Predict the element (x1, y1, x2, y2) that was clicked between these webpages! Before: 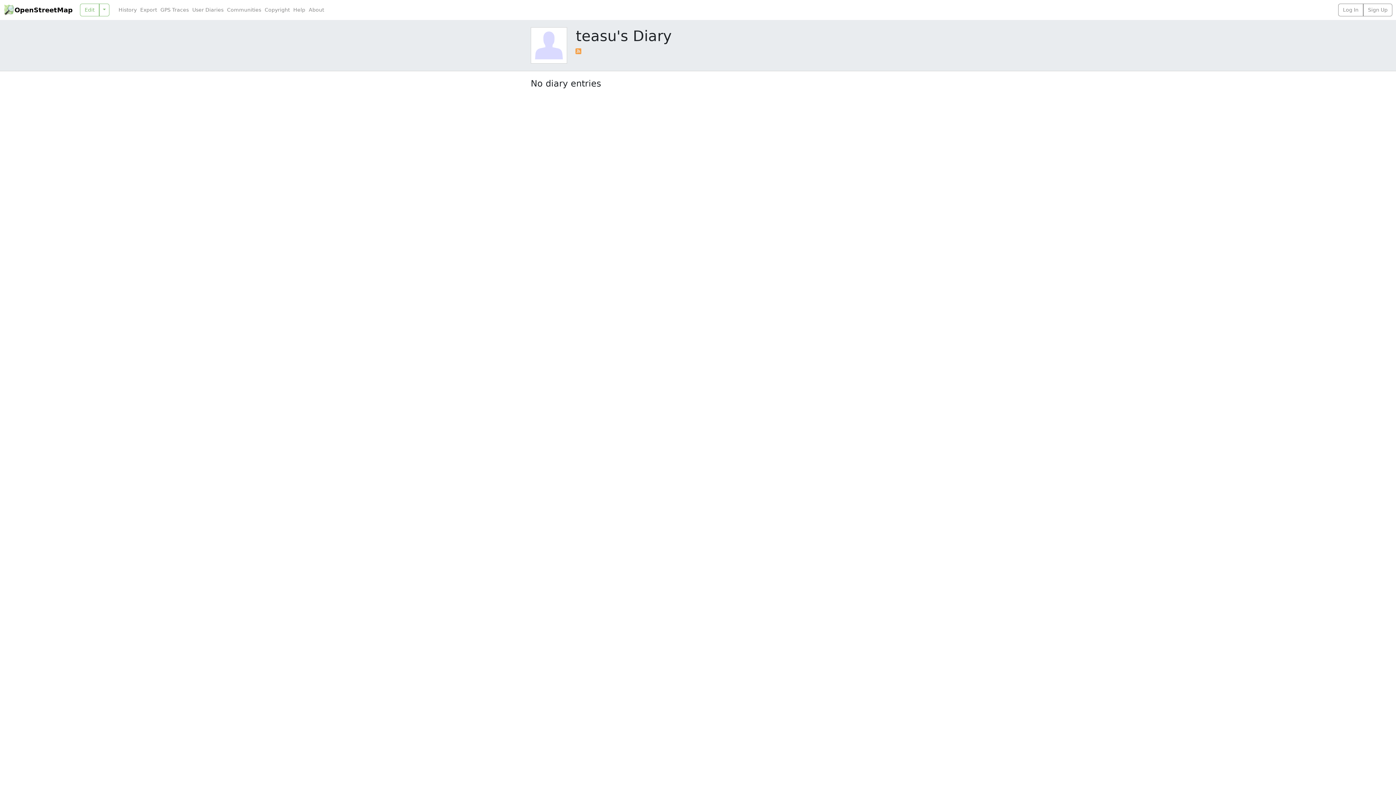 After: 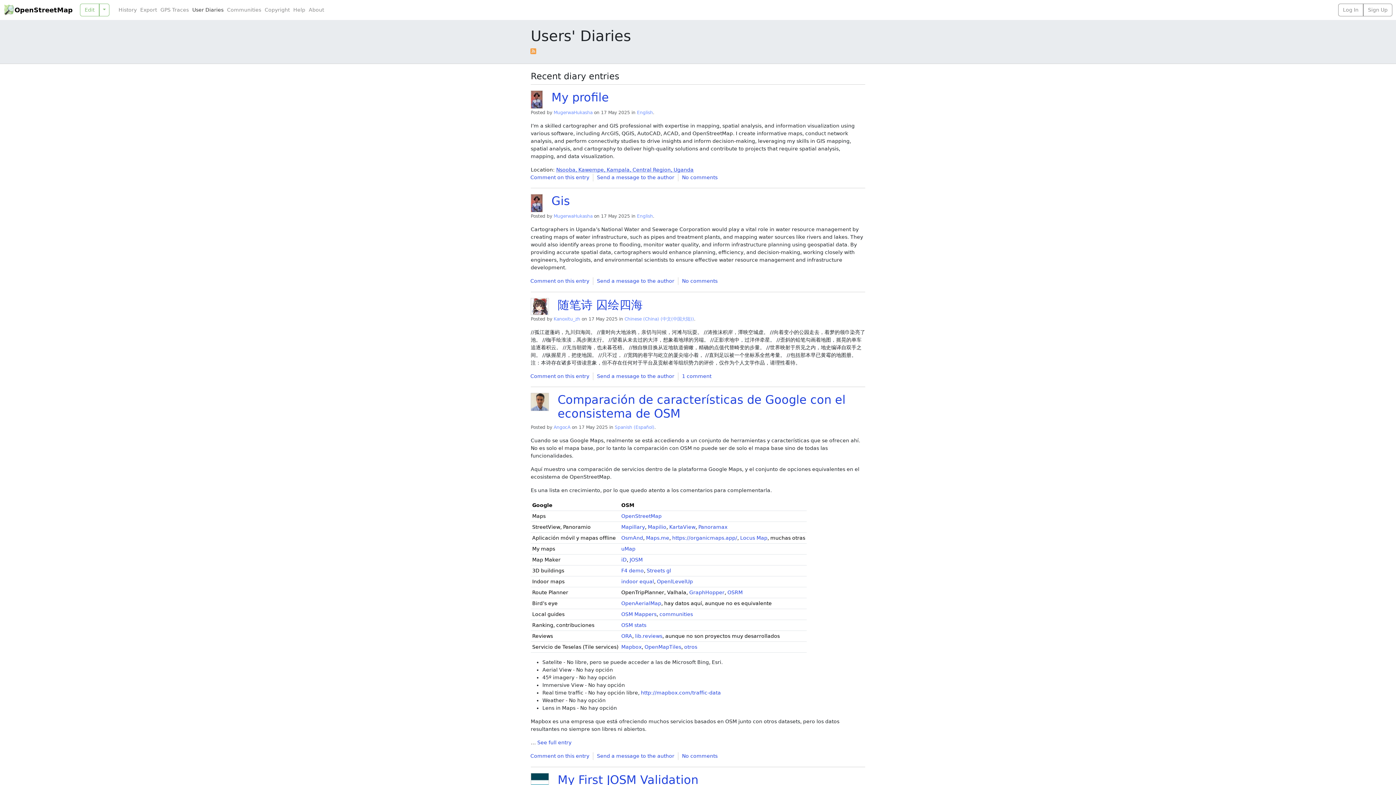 Action: label: User Diaries bbox: (190, 6, 225, 13)